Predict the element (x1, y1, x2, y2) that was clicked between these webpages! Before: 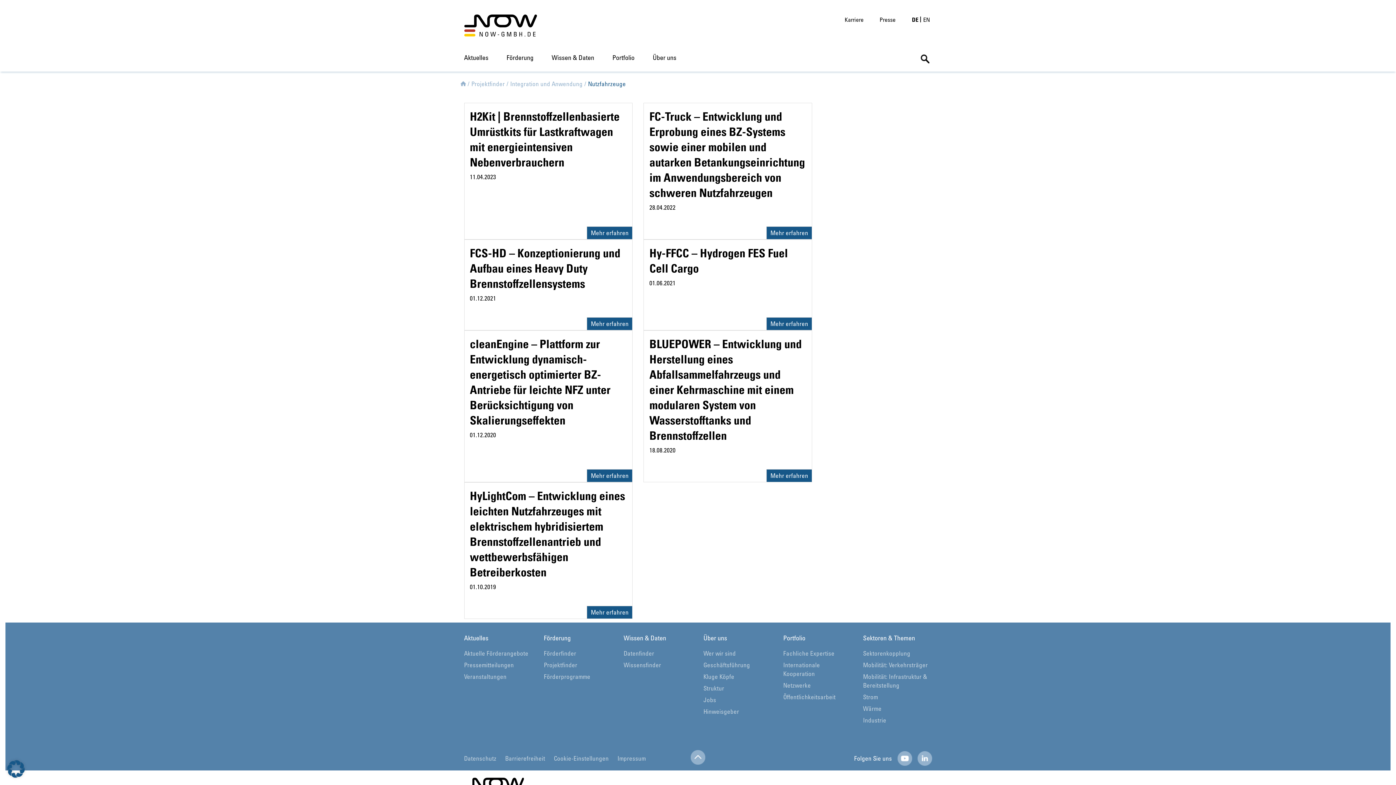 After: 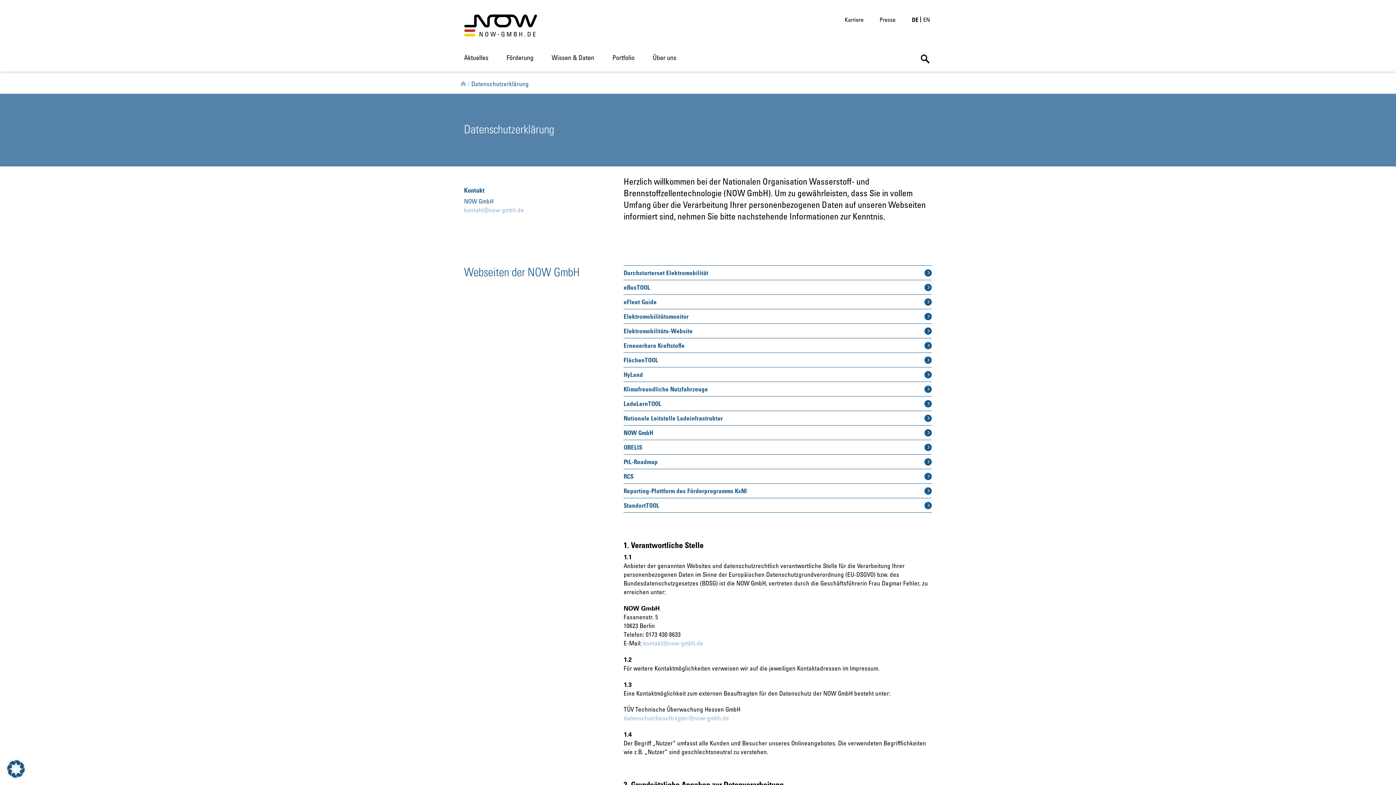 Action: bbox: (464, 755, 496, 762) label: Datenschutz